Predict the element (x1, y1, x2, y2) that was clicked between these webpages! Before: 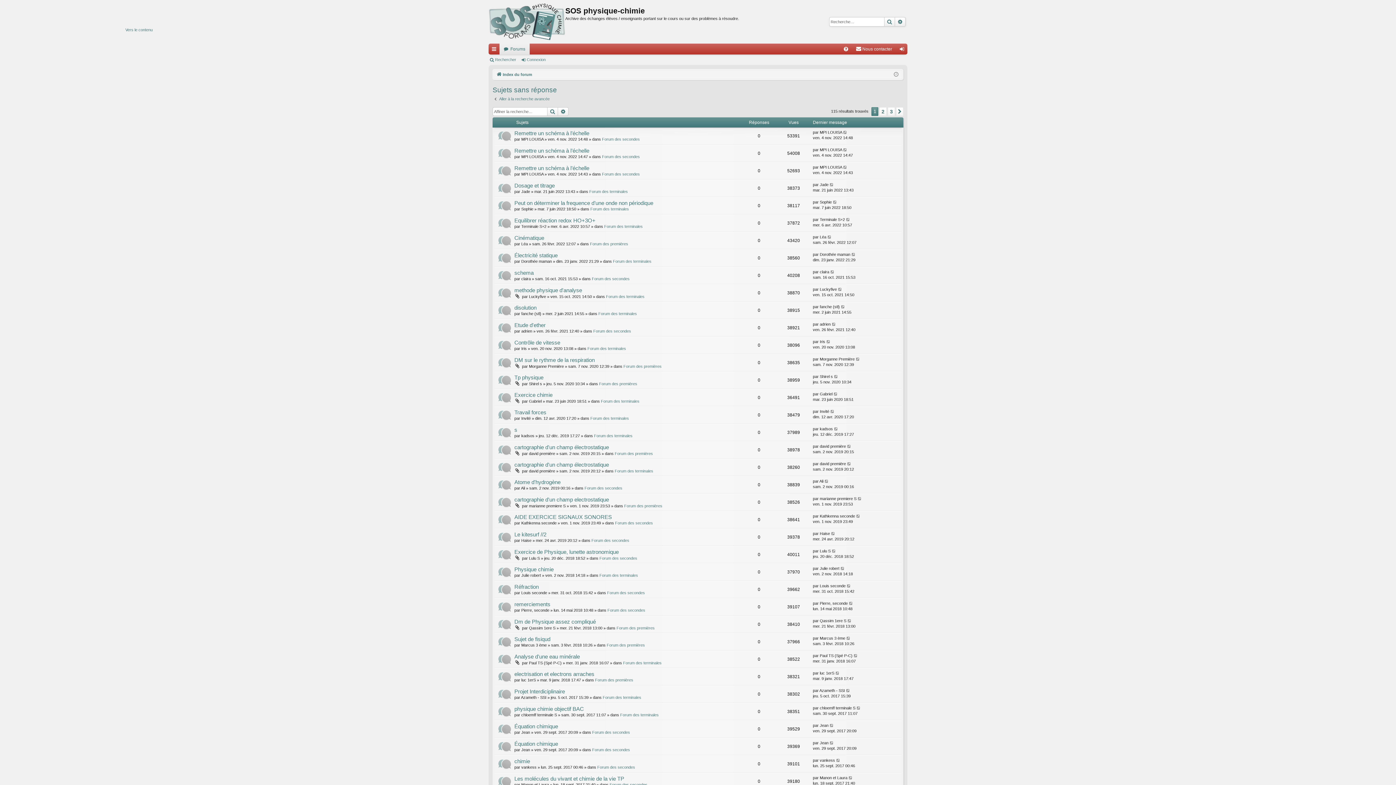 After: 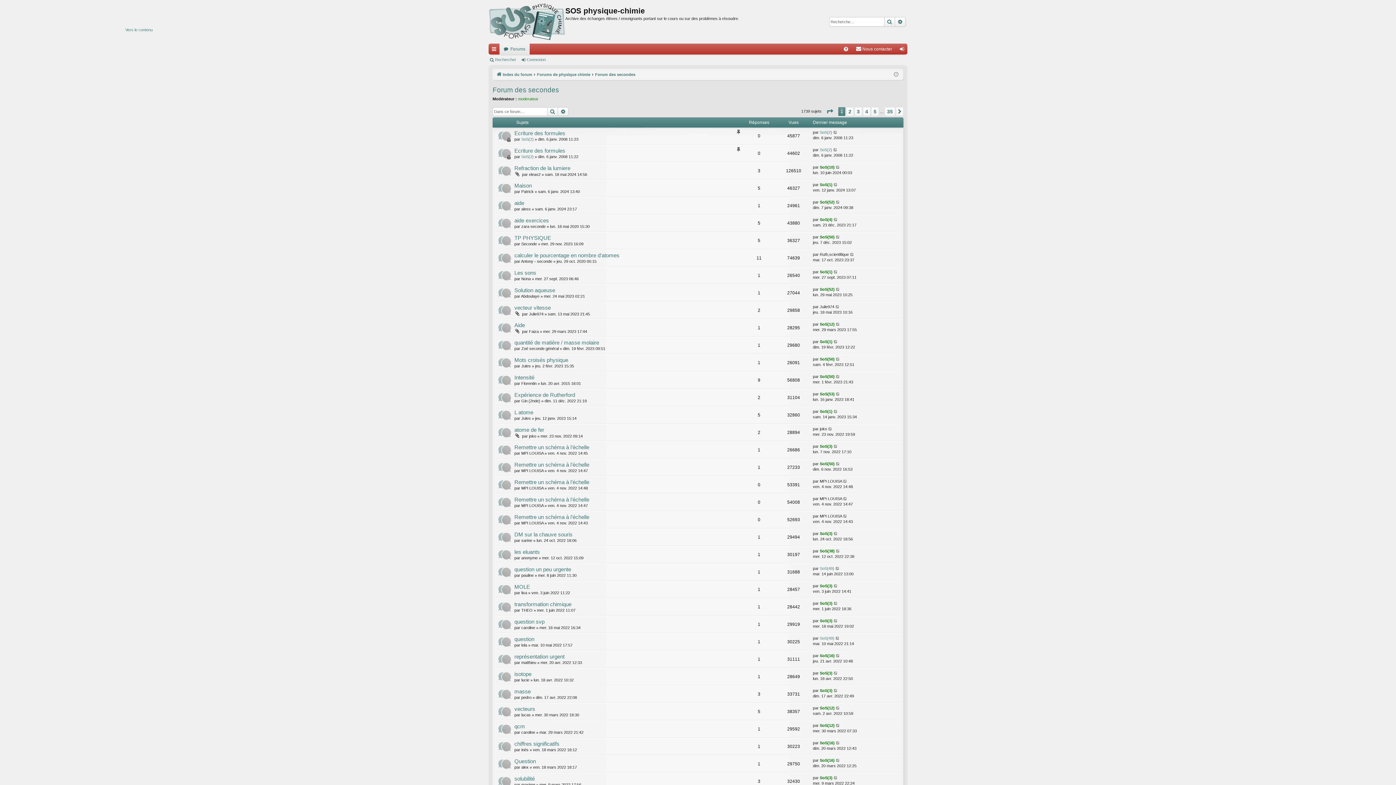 Action: bbox: (602, 172, 640, 176) label: Forum des secondes